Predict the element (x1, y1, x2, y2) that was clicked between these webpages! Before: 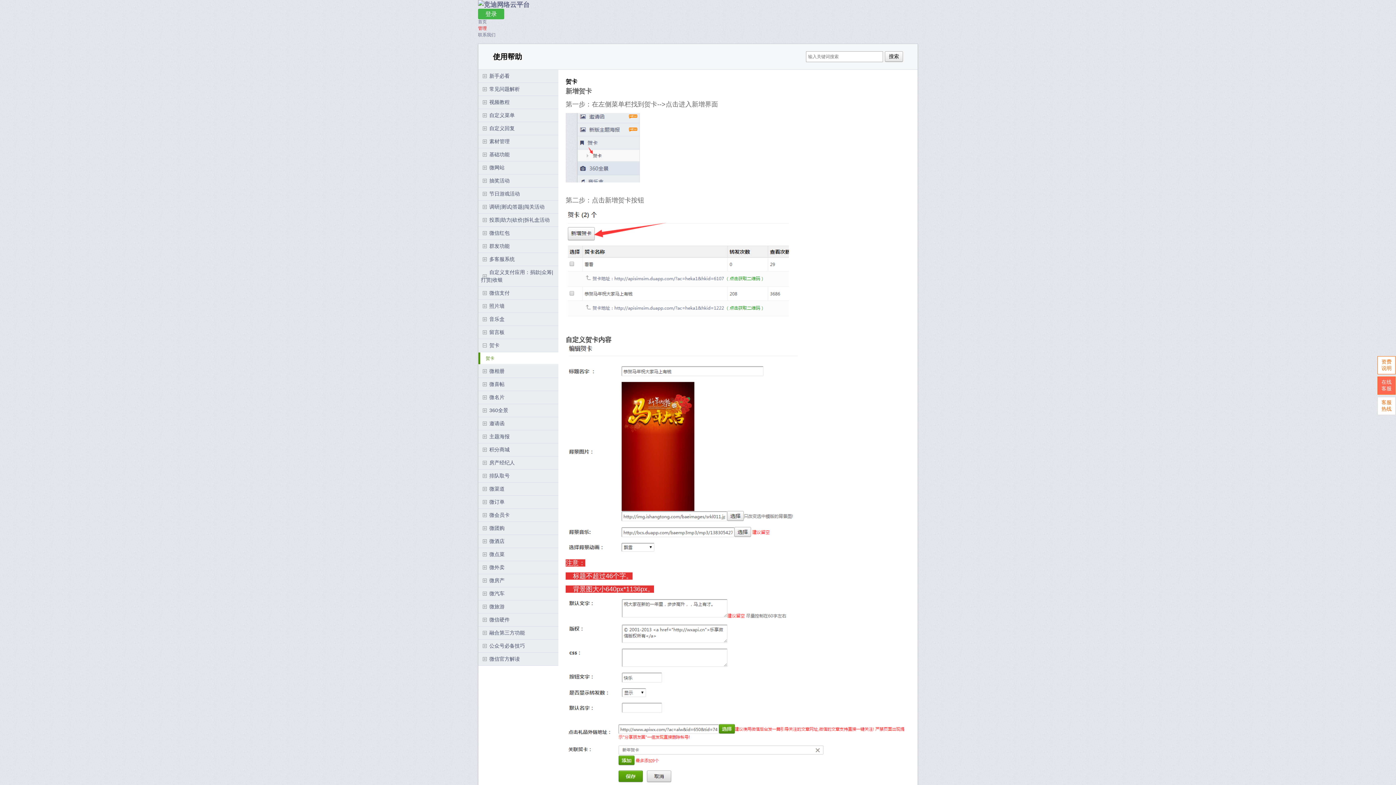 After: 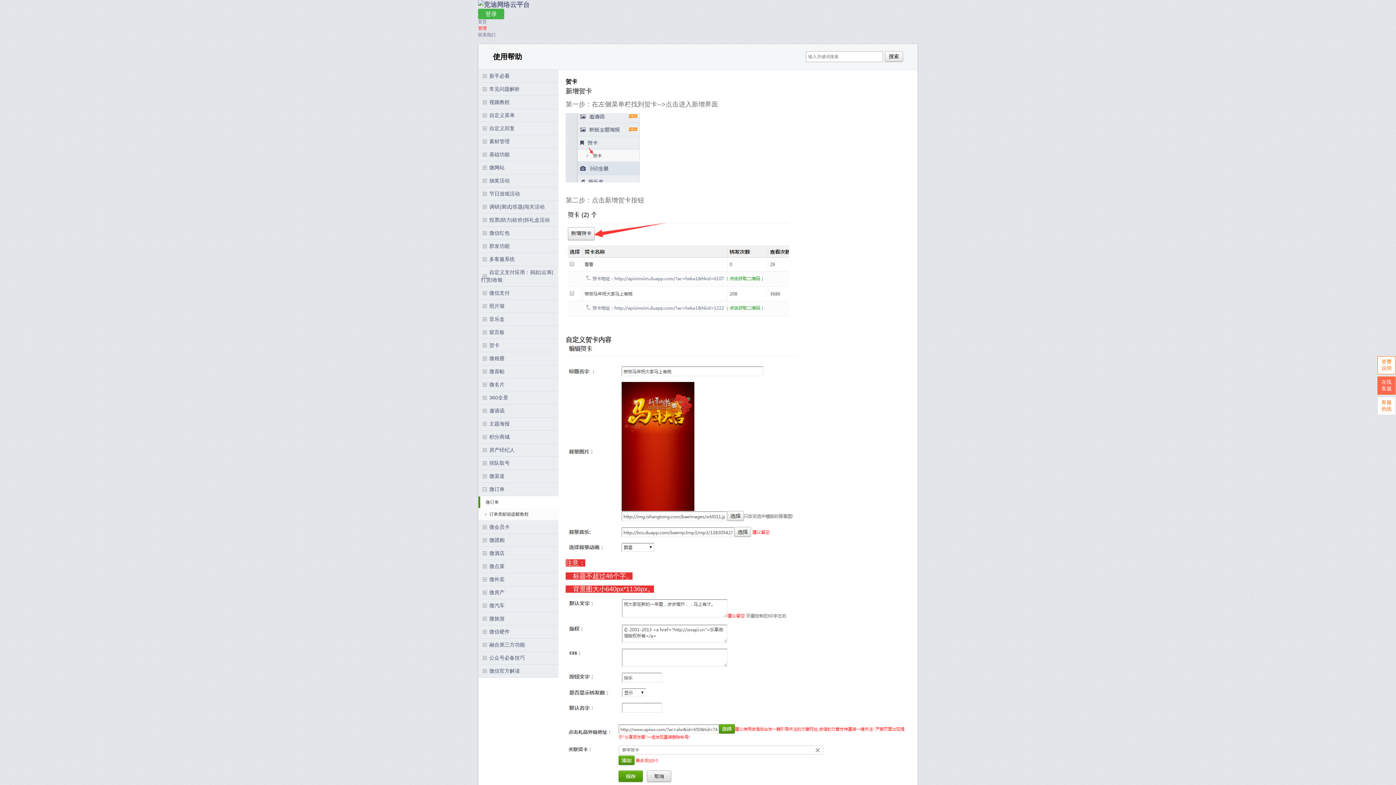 Action: bbox: (478, 496, 558, 509) label: 微订单